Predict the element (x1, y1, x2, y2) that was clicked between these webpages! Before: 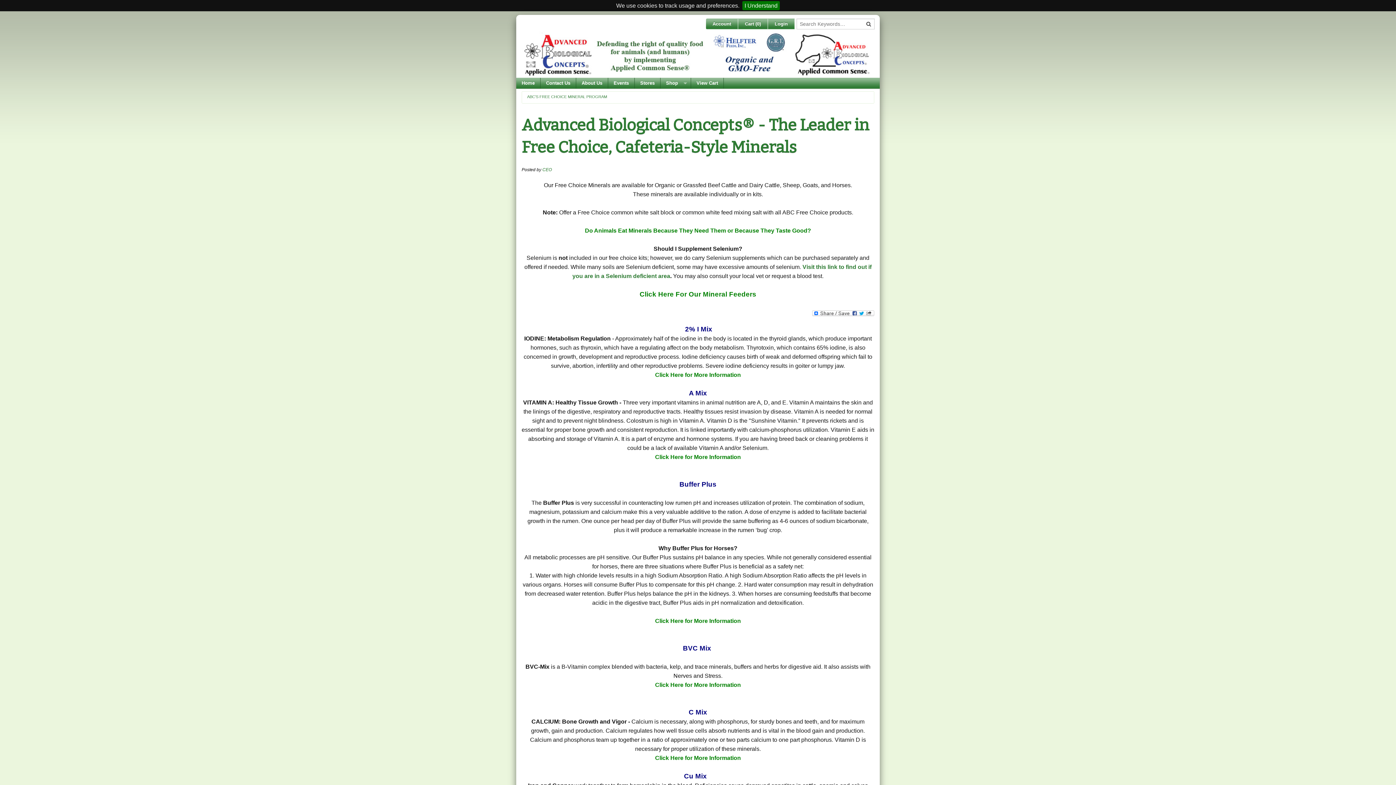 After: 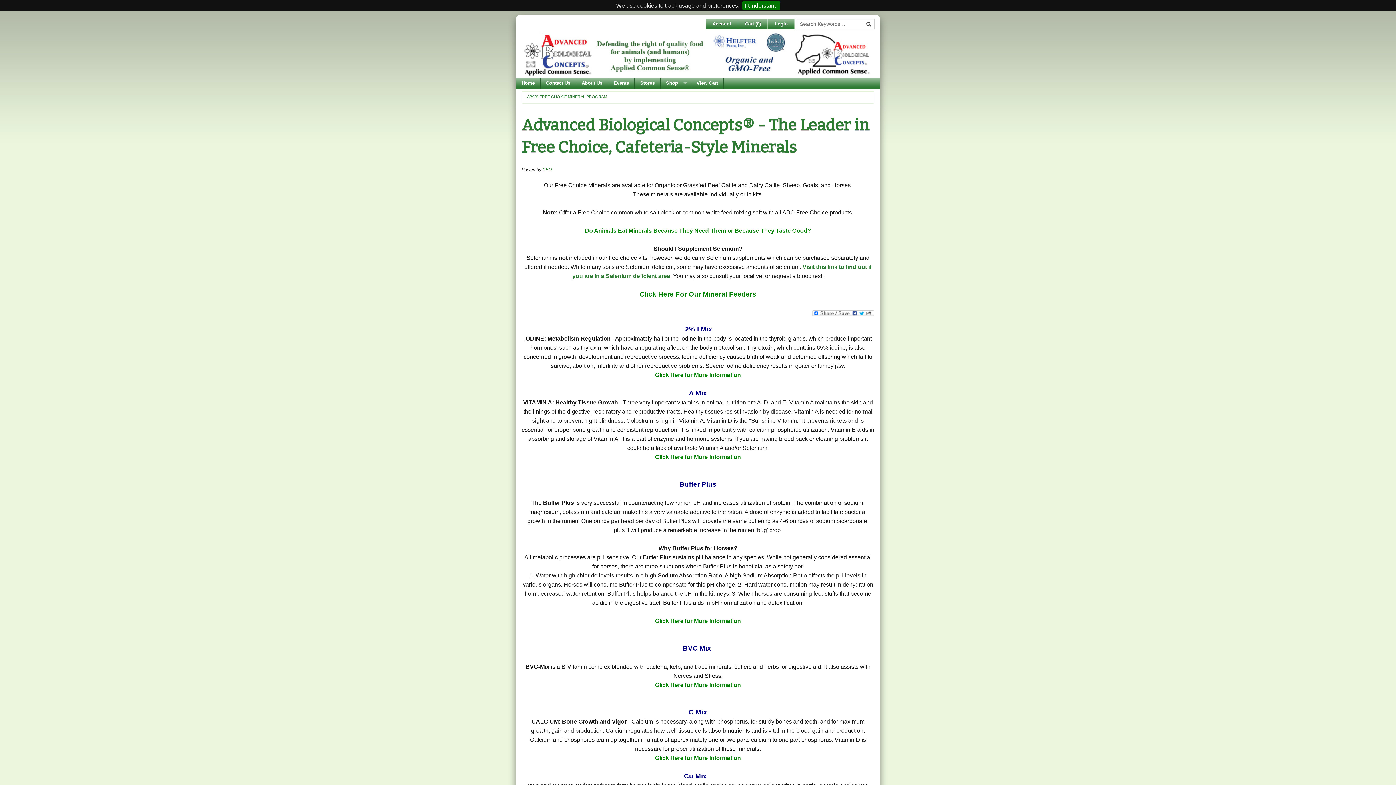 Action: bbox: (655, 618, 741, 624) label: Click Here for More Information